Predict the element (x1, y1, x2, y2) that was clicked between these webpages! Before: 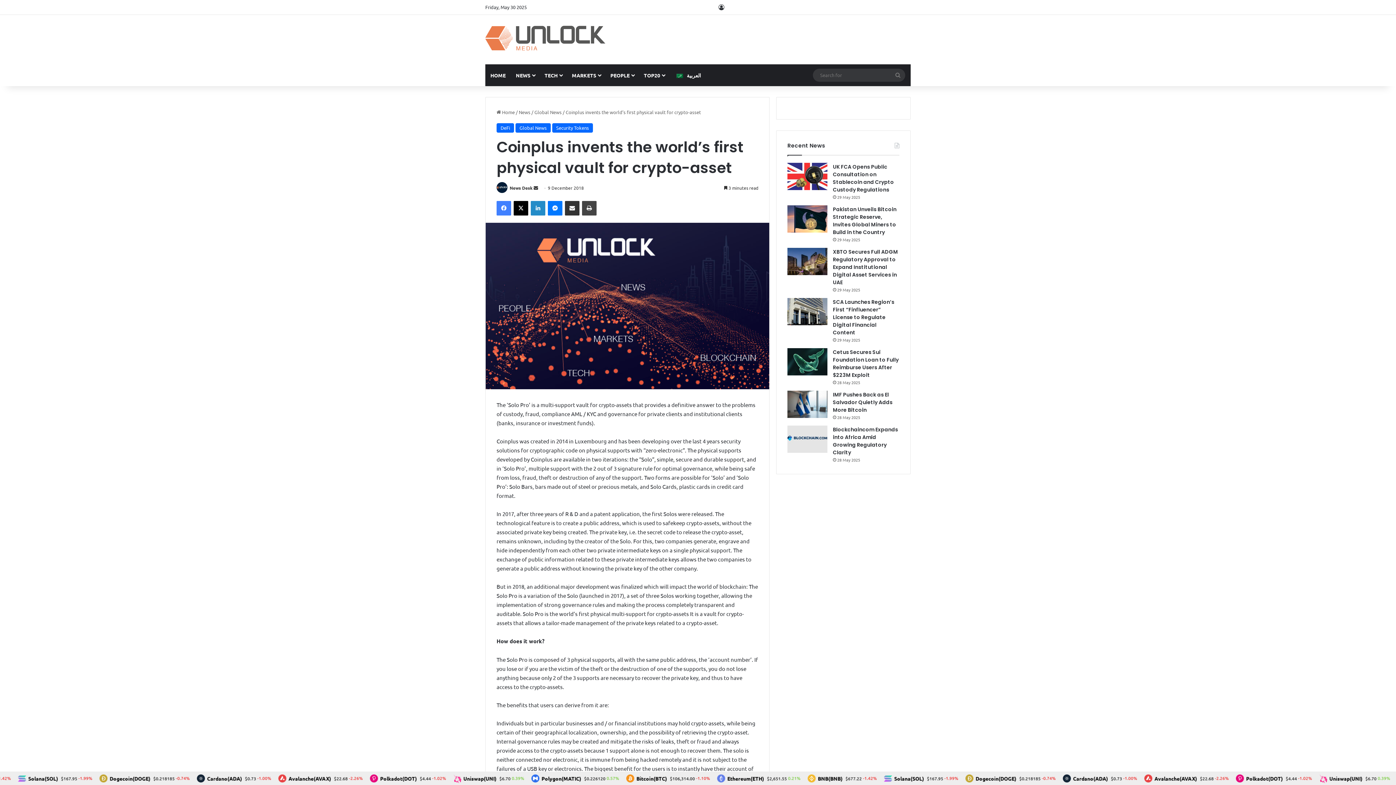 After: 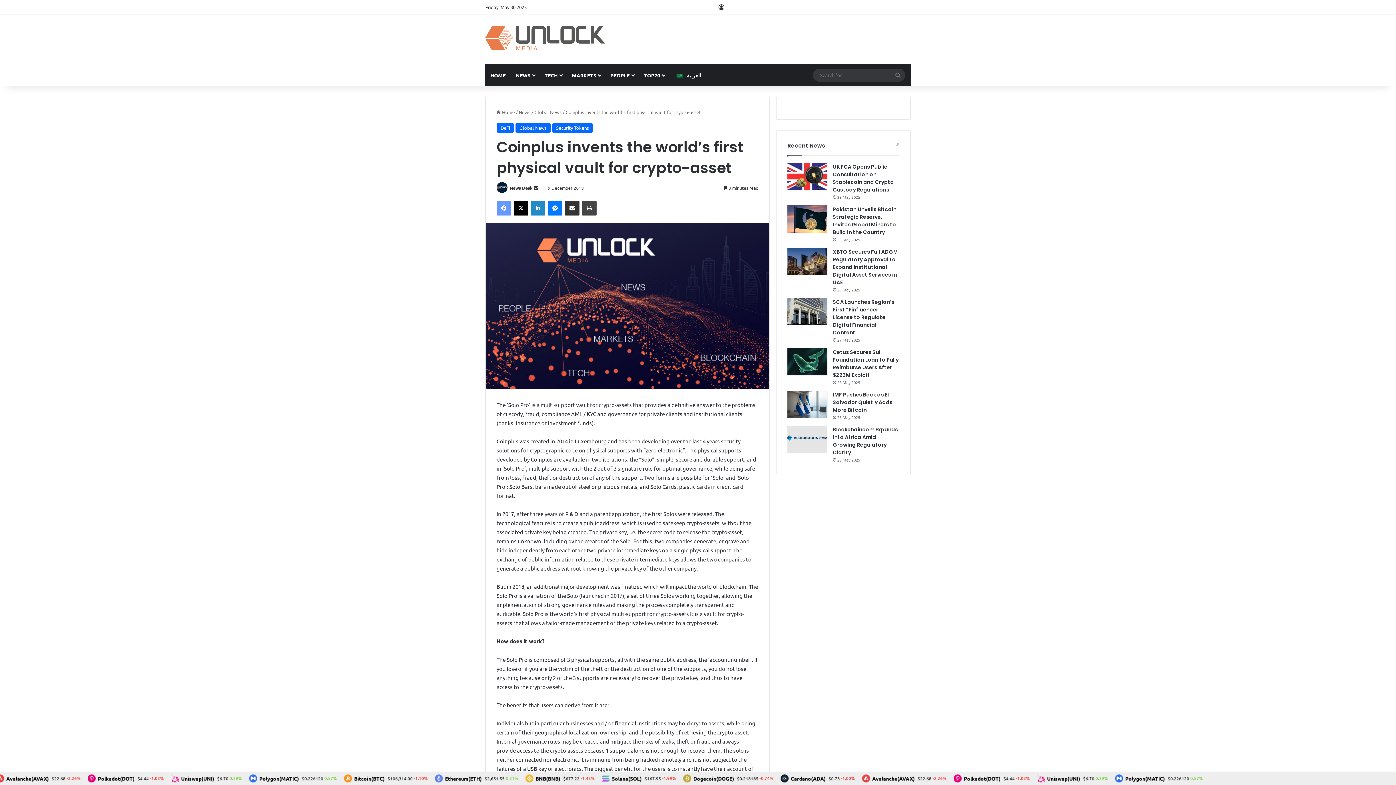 Action: bbox: (496, 201, 511, 215) label: Facebook